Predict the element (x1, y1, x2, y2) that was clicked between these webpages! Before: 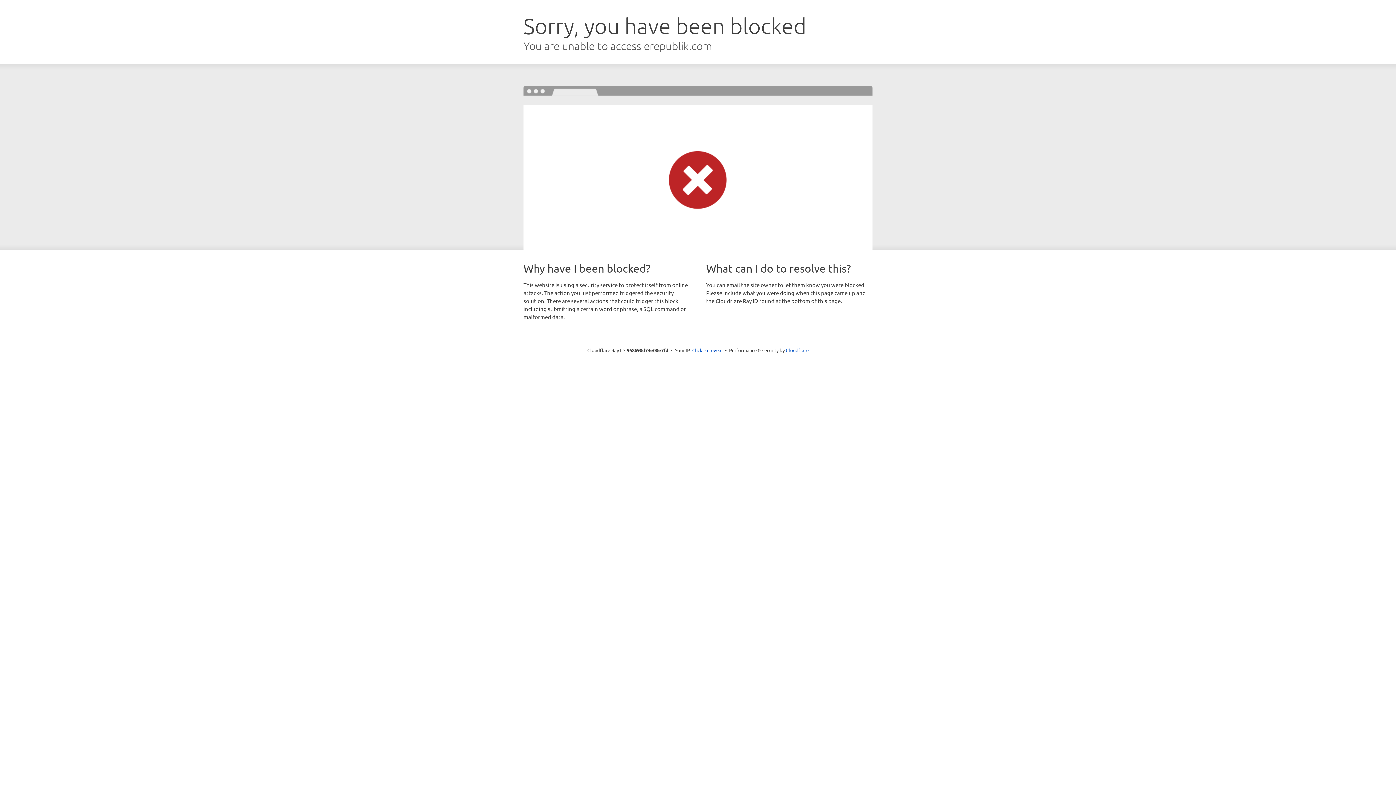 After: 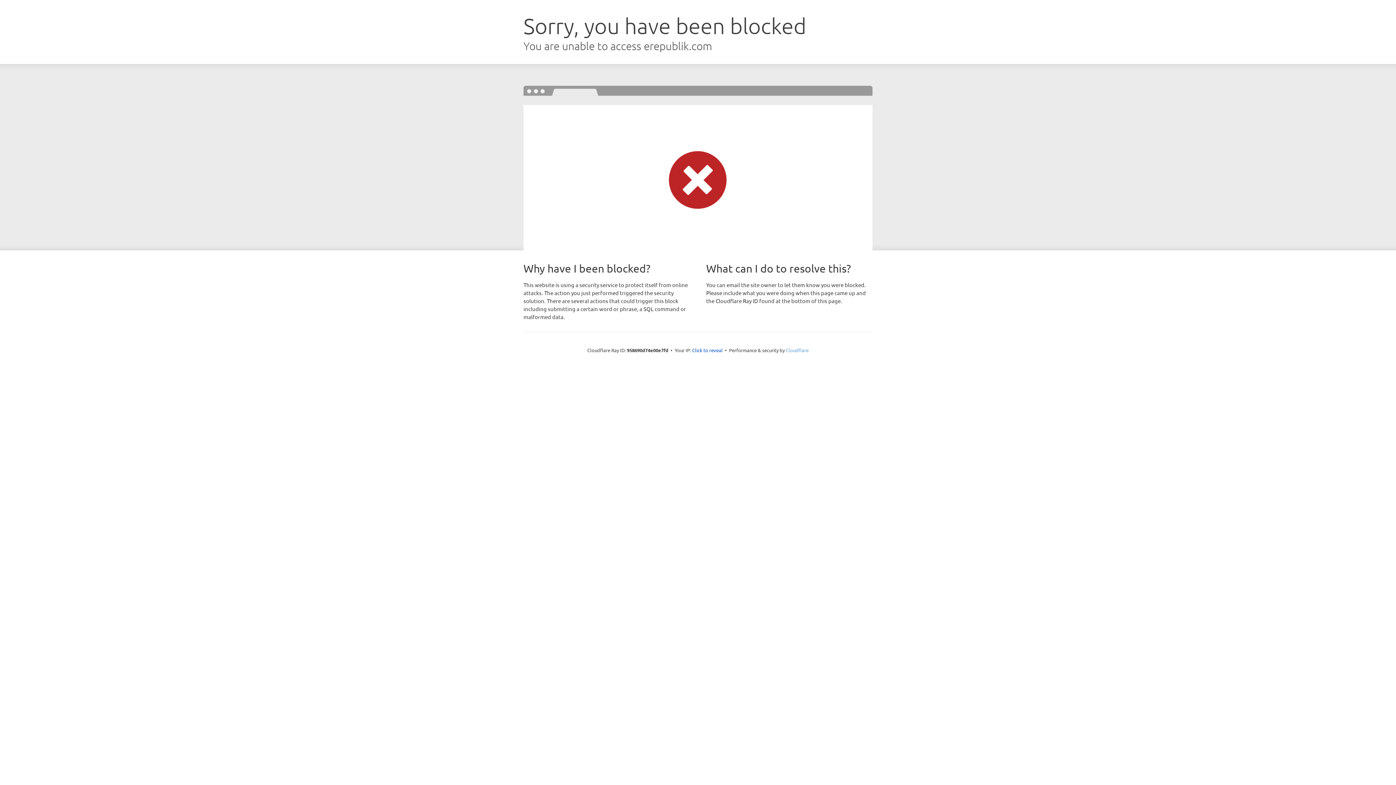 Action: bbox: (786, 347, 808, 353) label: Cloudflare